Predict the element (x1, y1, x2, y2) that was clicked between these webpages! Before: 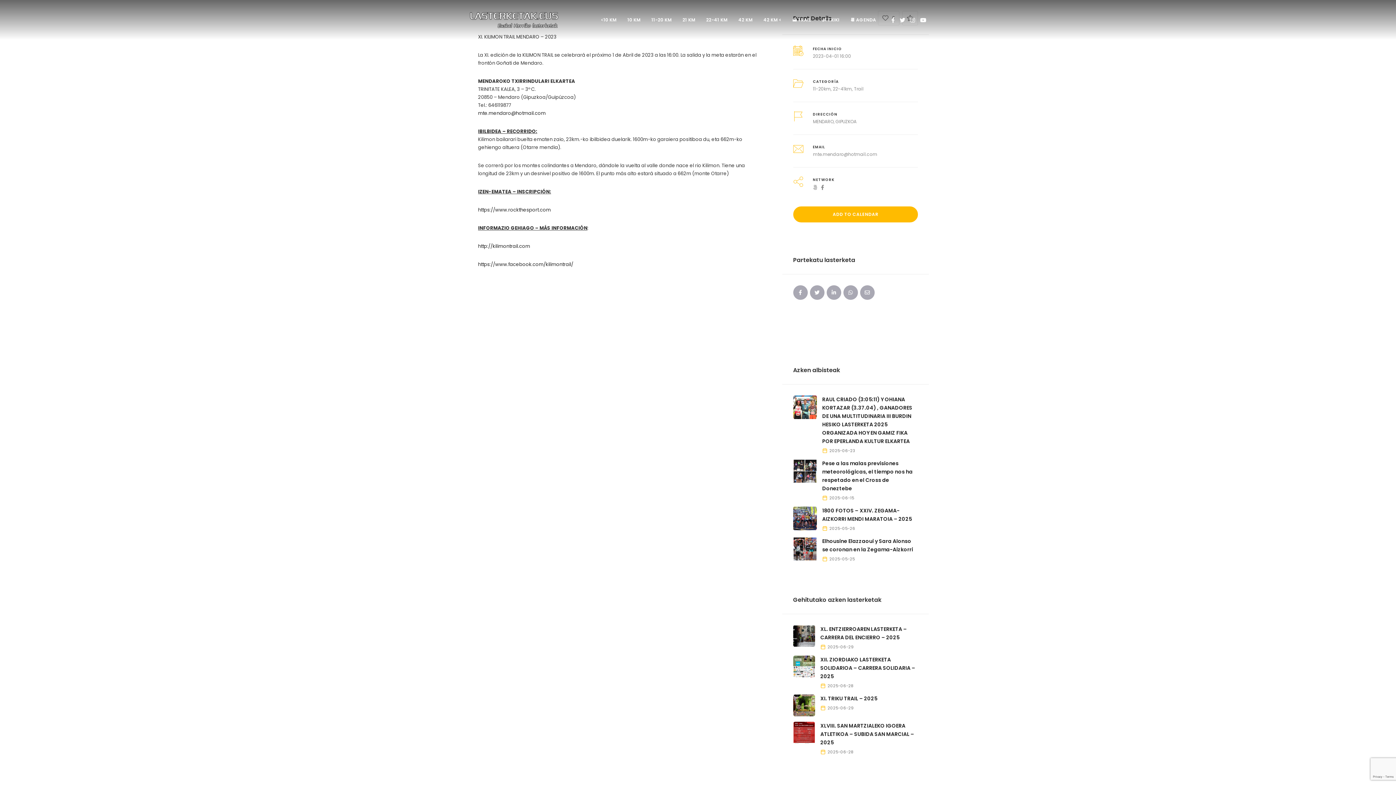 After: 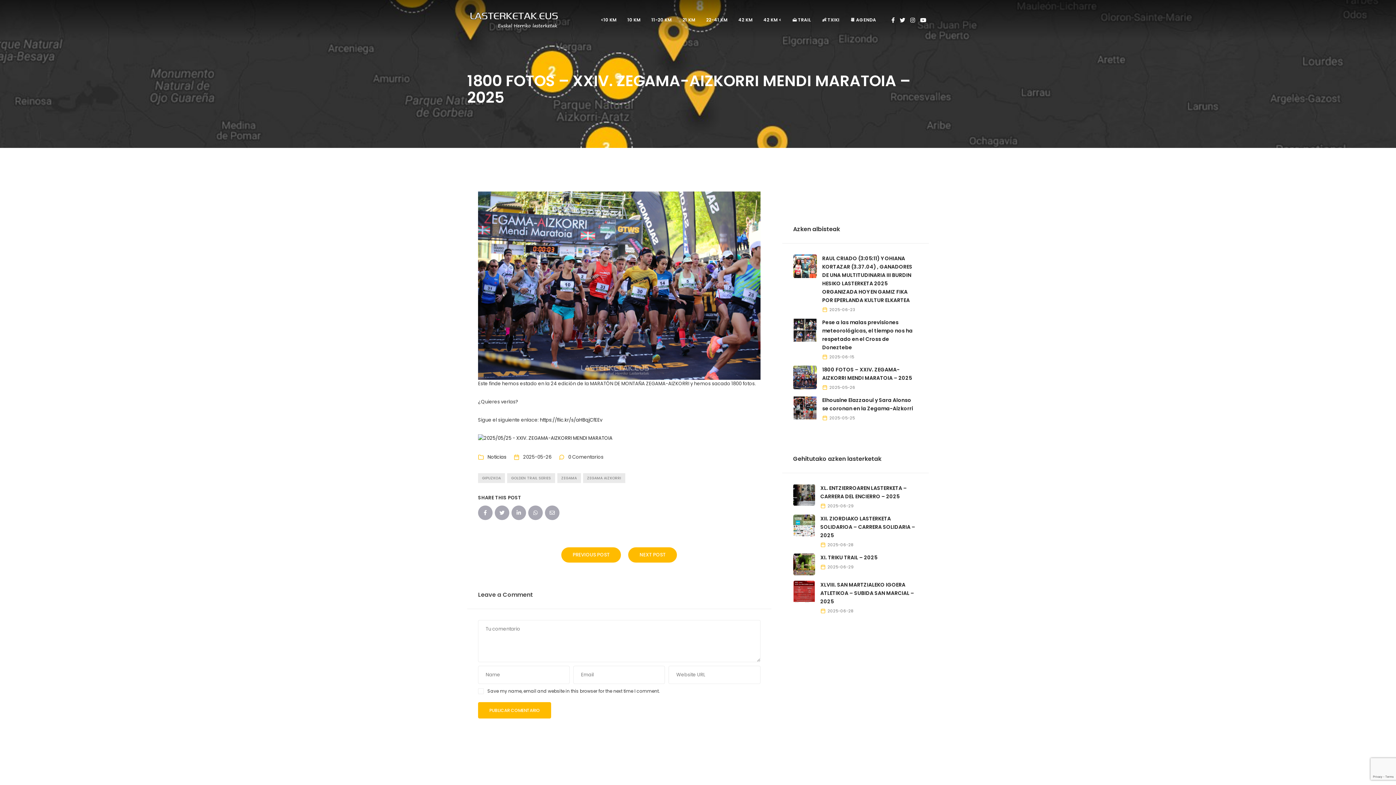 Action: bbox: (793, 514, 816, 521)